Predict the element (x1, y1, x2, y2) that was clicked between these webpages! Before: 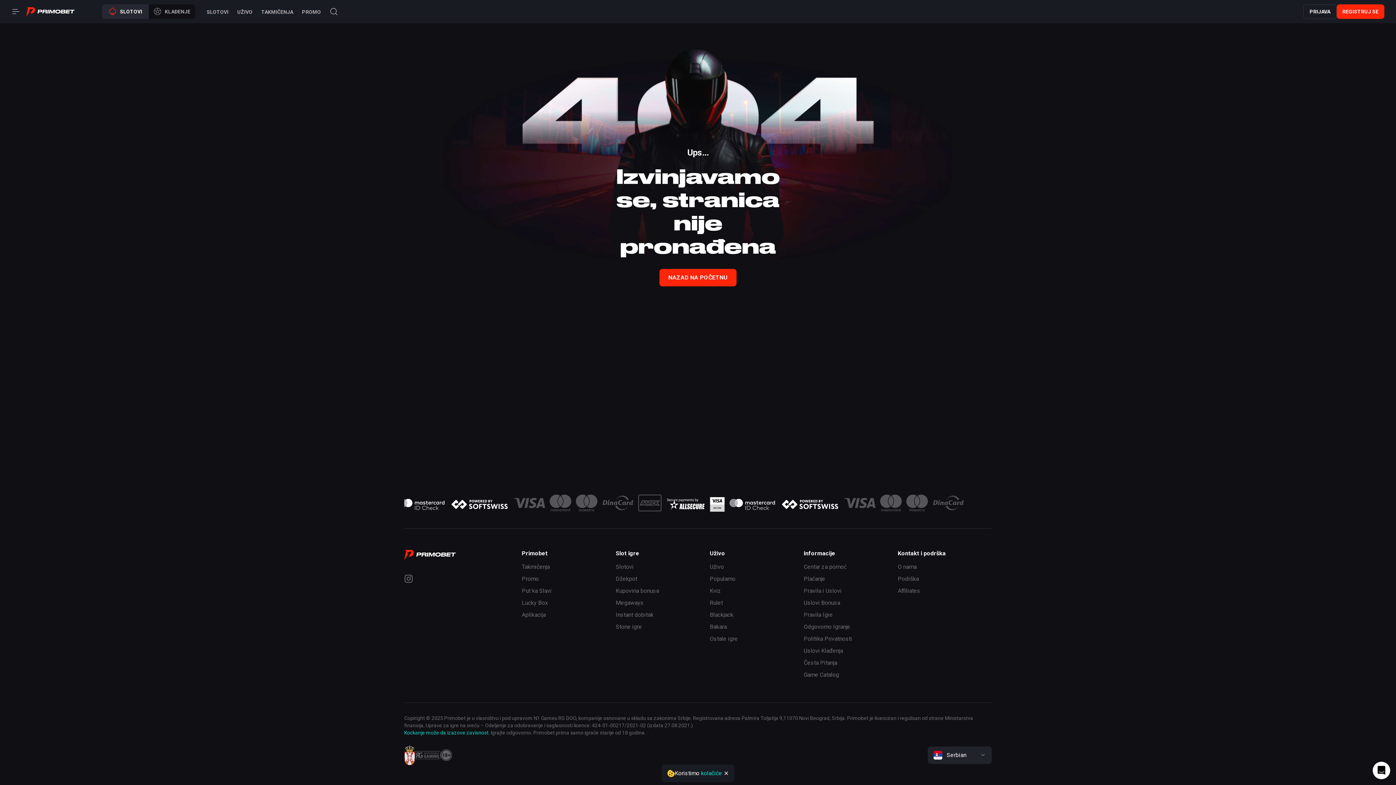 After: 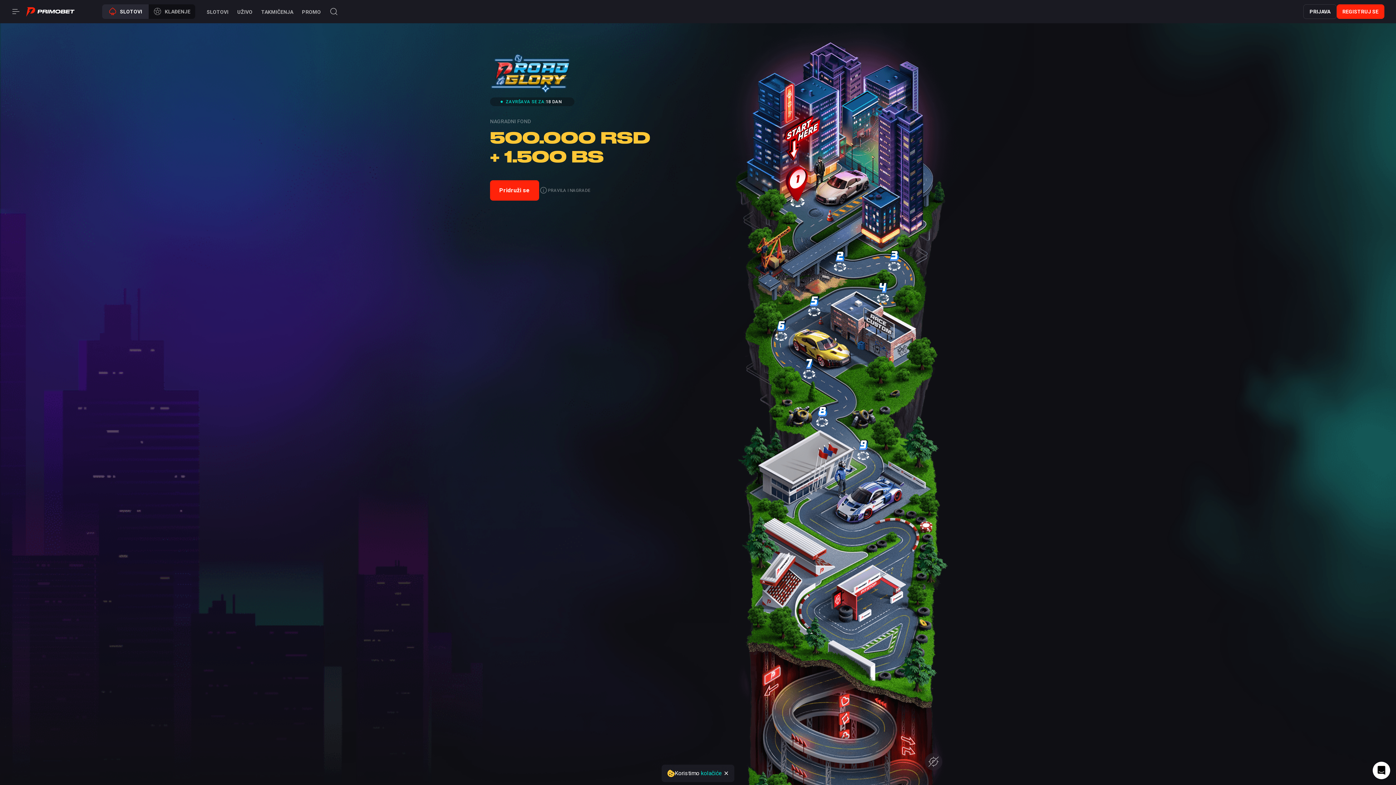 Action: label: Put ka Slavi bbox: (521, 587, 551, 594)